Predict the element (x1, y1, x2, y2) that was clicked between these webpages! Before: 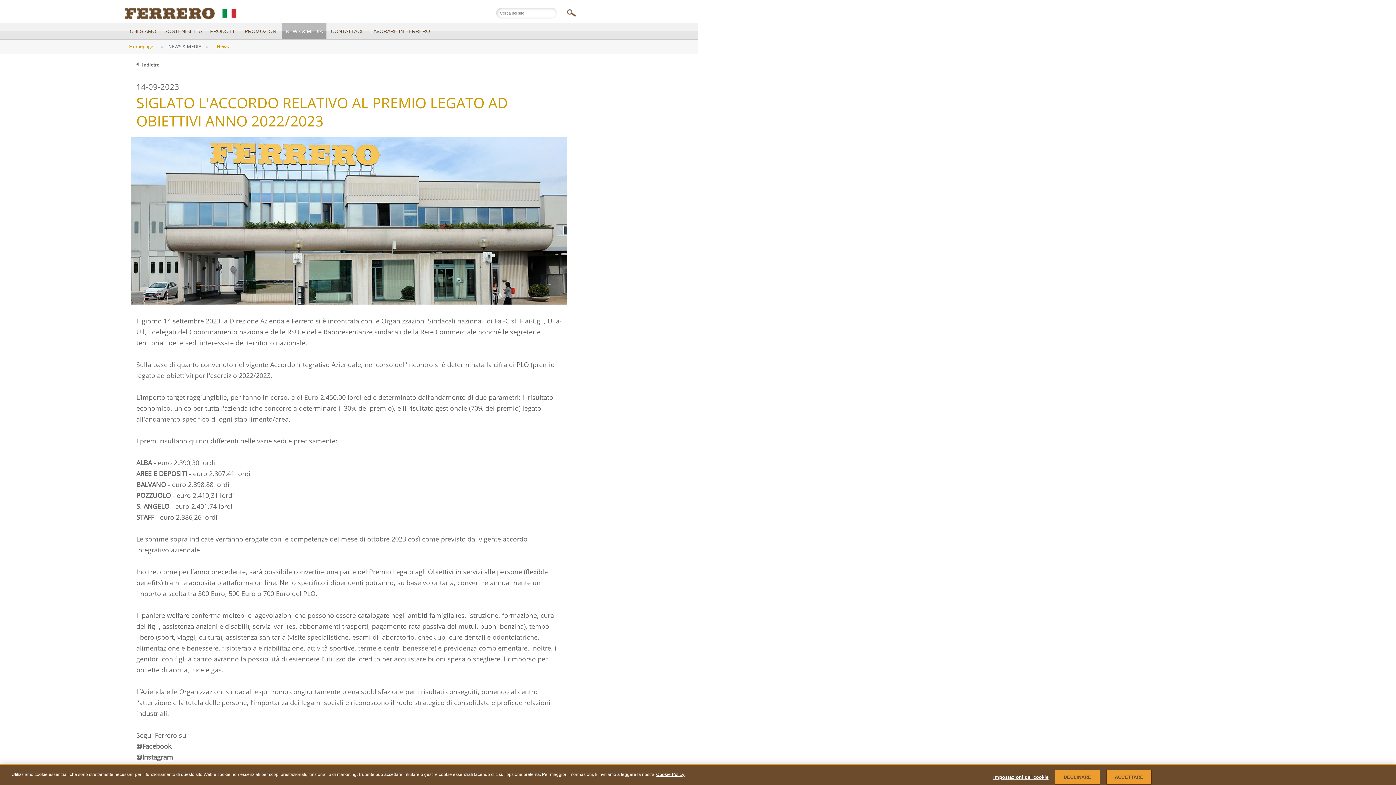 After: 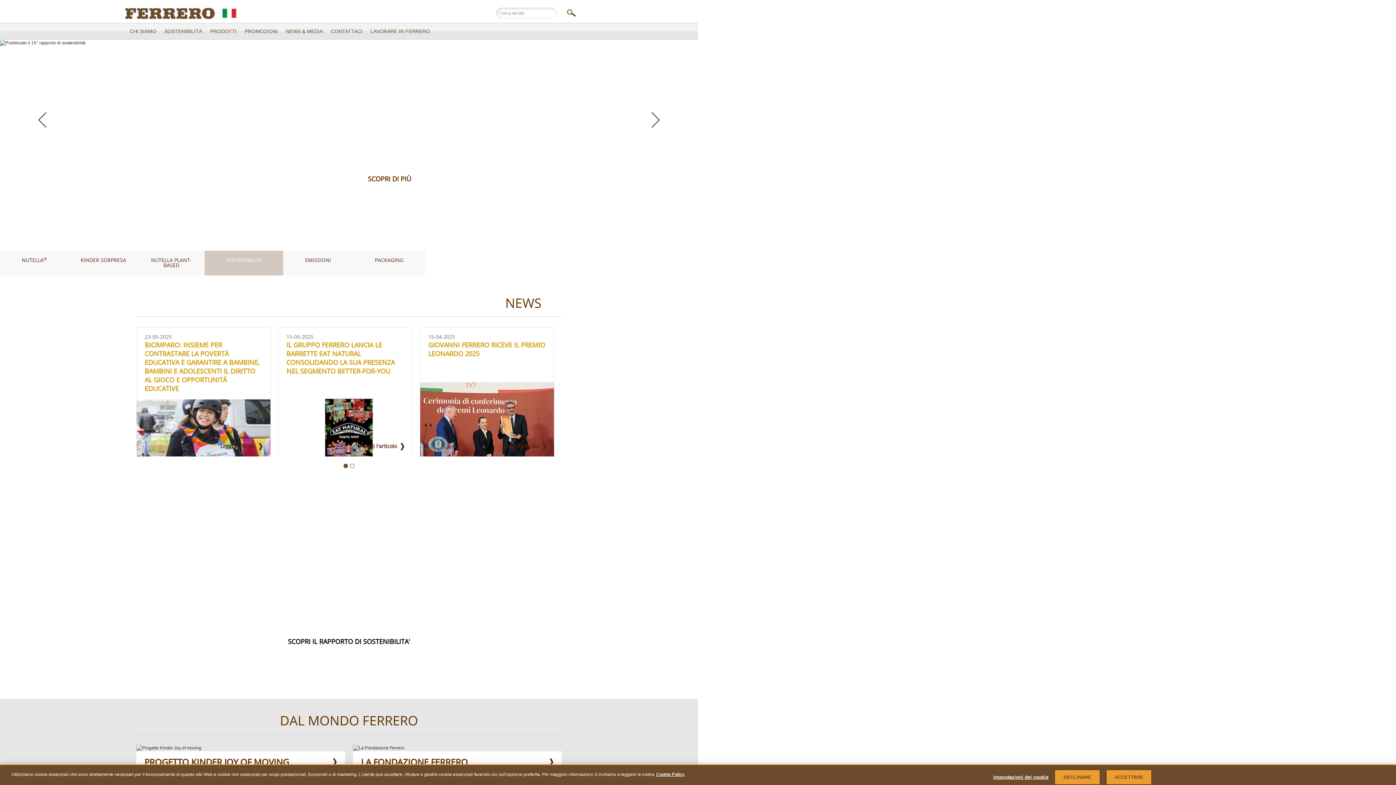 Action: label: Homepage bbox: (129, 43, 153, 49)